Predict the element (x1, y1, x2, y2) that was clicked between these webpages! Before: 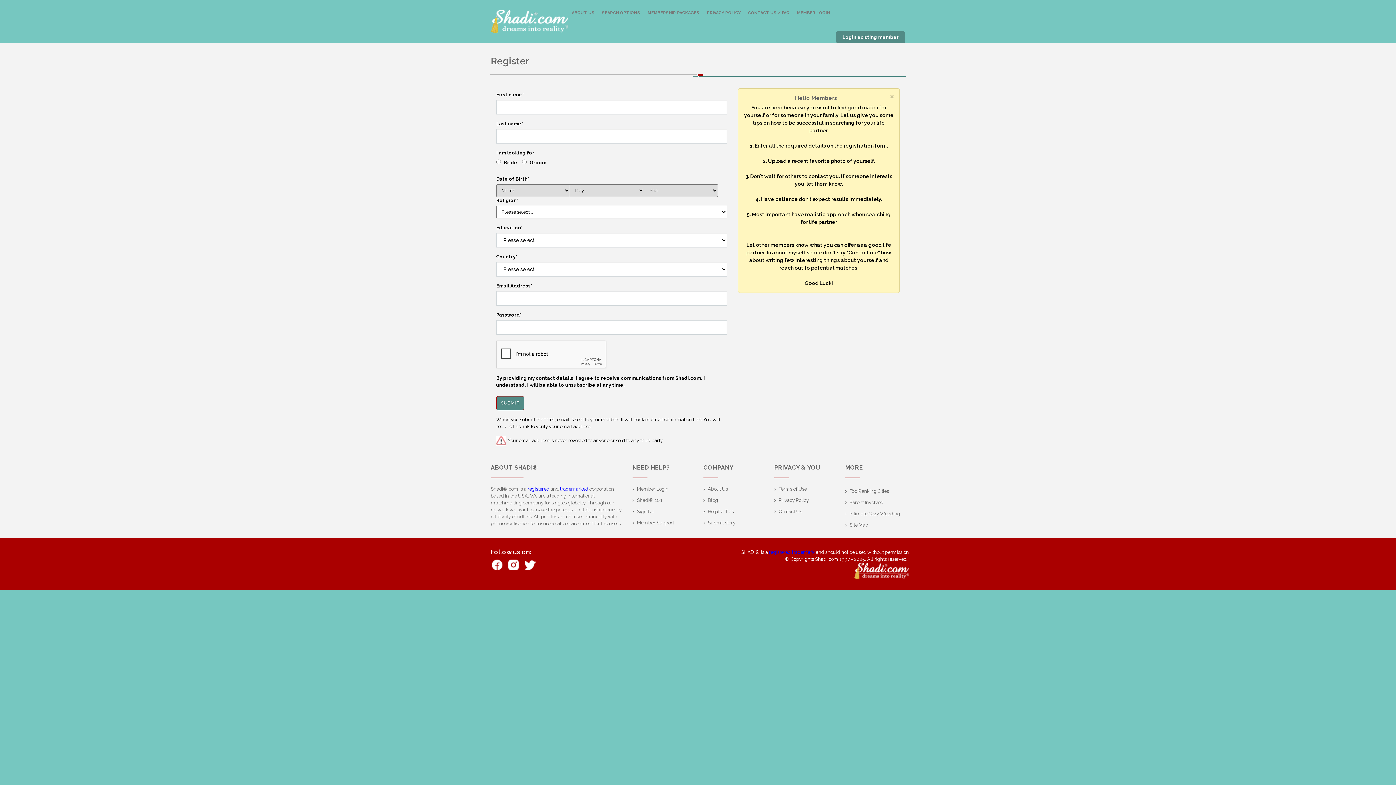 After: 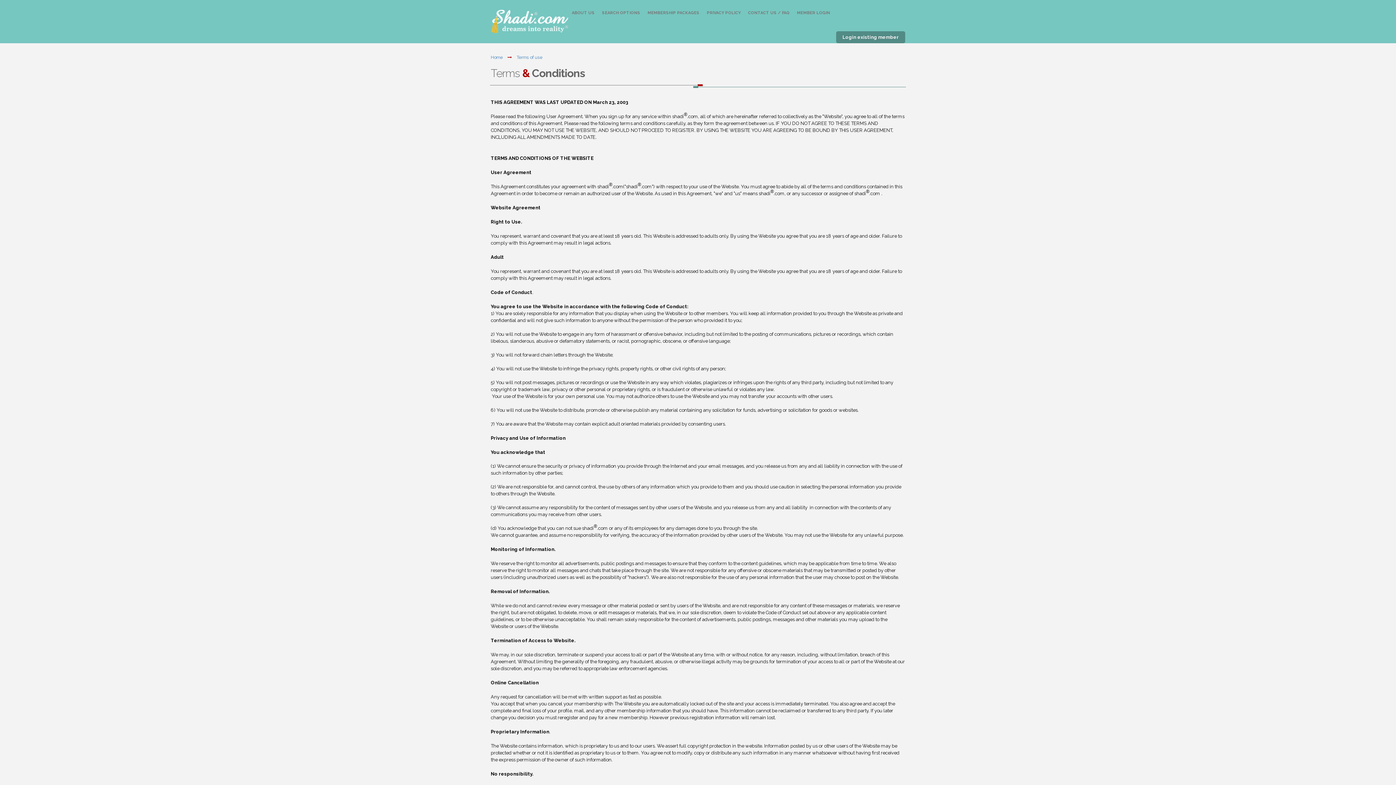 Action: label: Terms of Use bbox: (774, 486, 806, 492)